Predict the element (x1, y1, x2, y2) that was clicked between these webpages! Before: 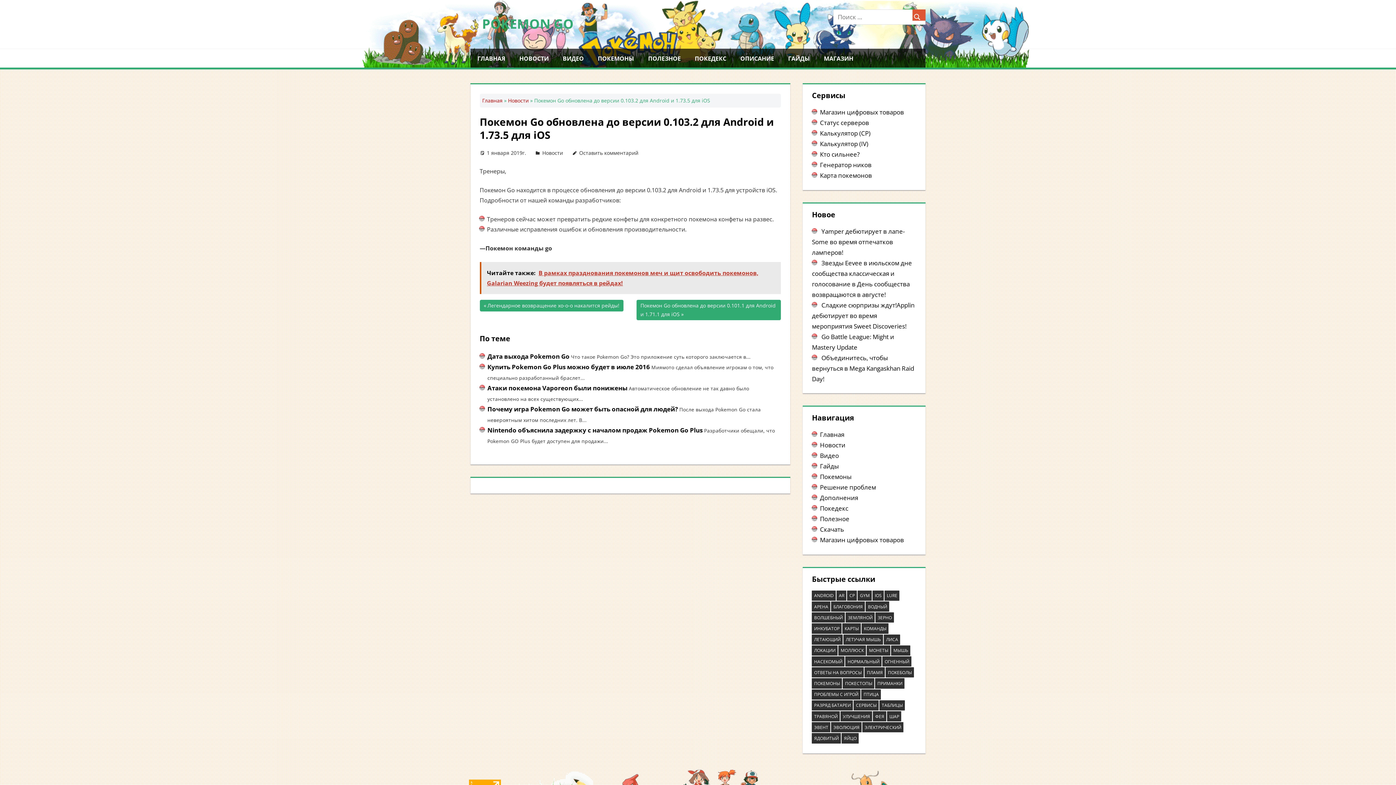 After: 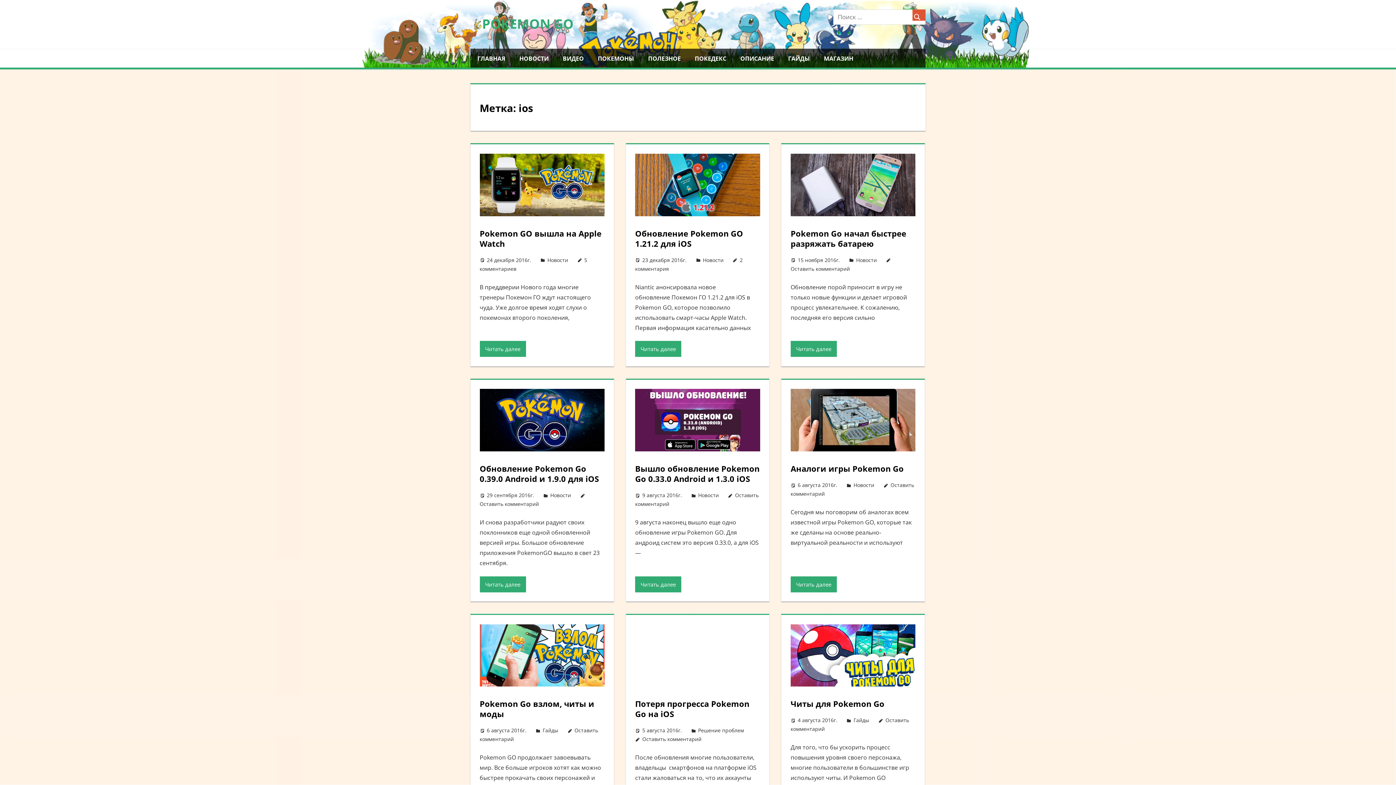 Action: label: ios (16 элементов) bbox: (872, 590, 884, 601)